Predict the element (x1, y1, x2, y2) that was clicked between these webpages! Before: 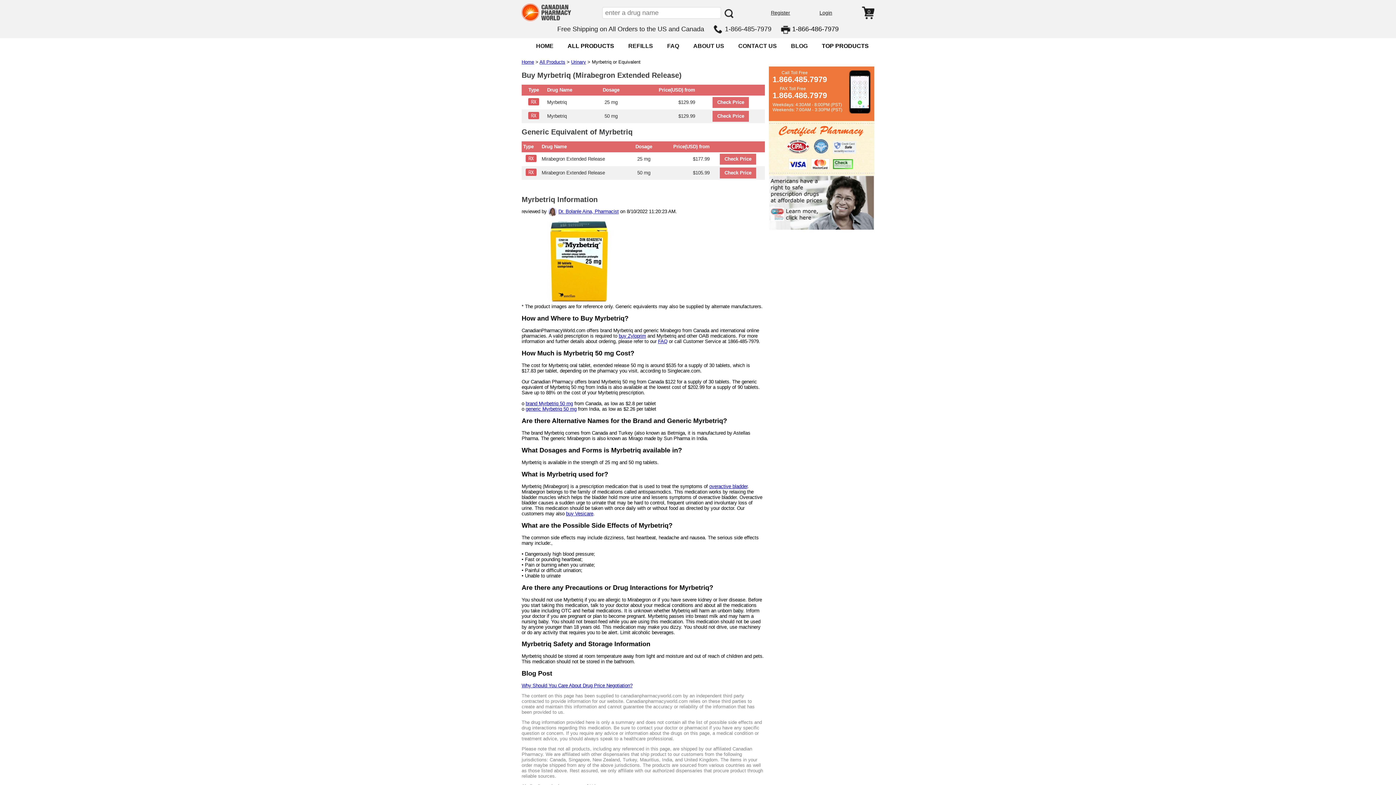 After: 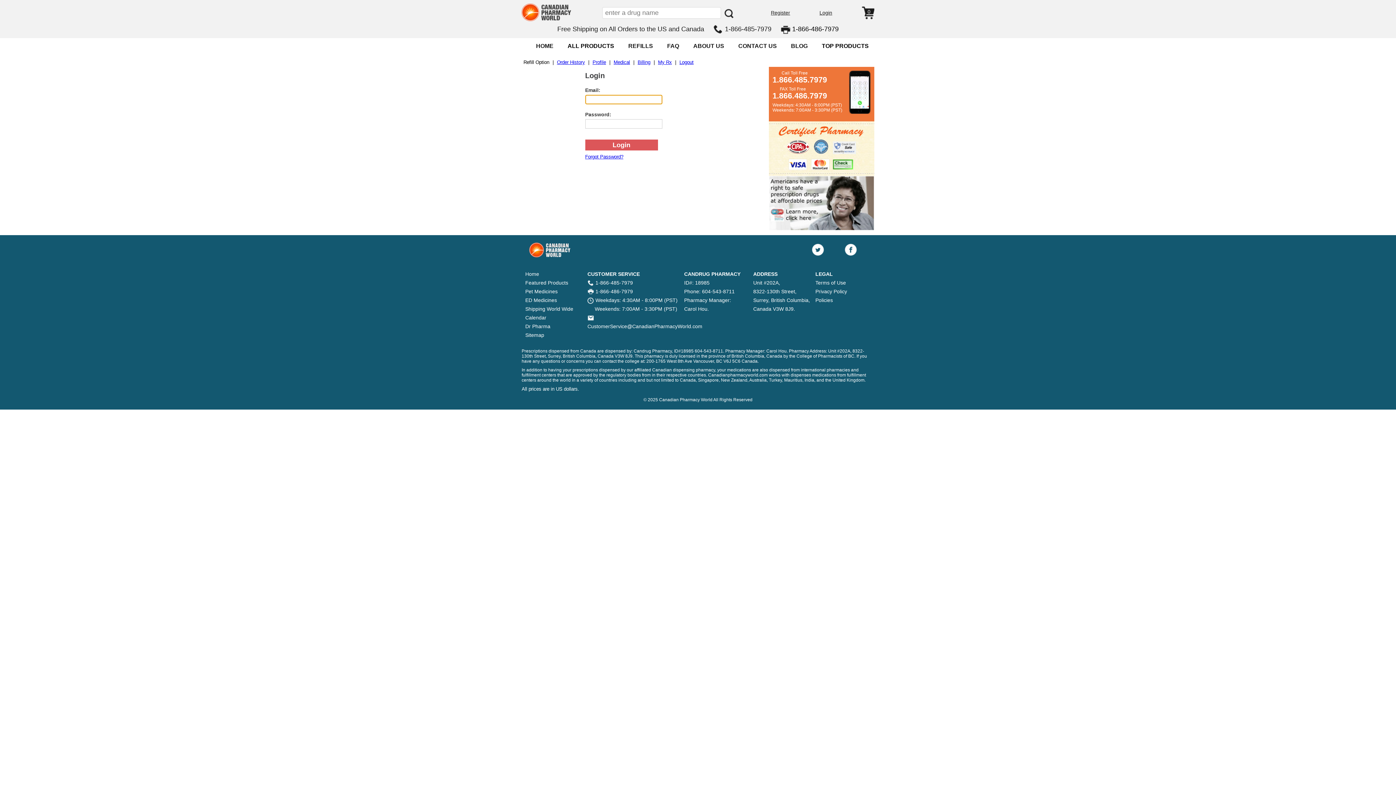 Action: bbox: (628, 42, 653, 49) label: REFILLS